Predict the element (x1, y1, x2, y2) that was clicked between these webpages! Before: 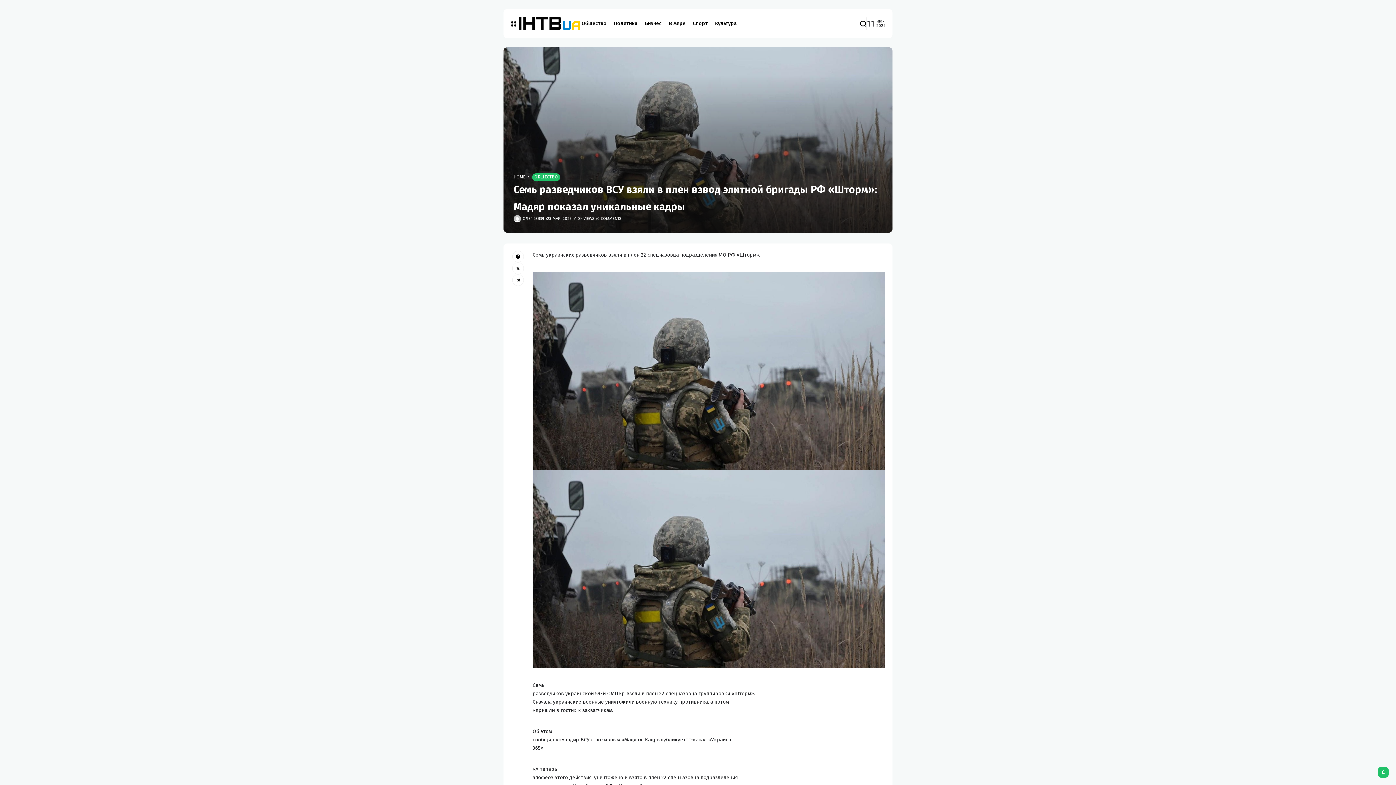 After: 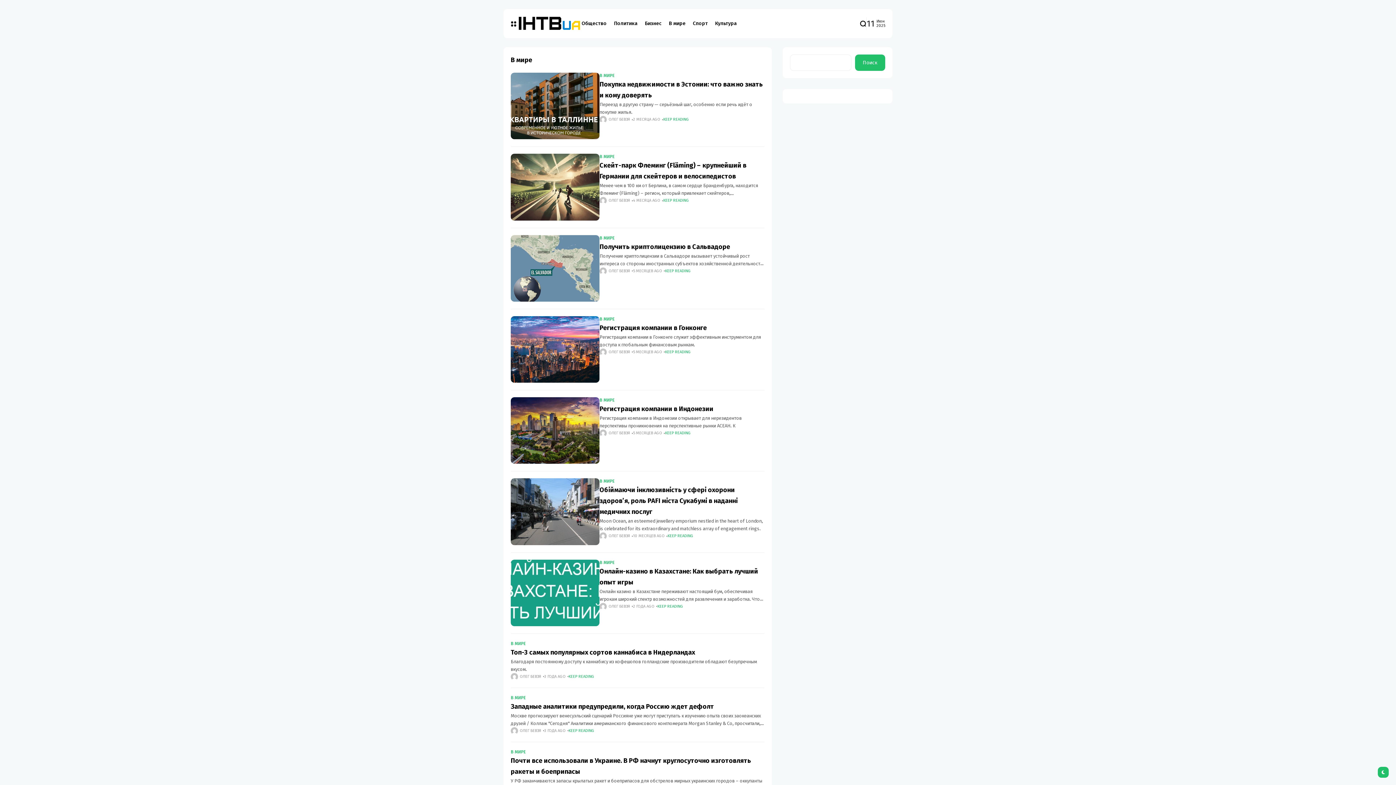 Action: label: В мире bbox: (669, 9, 685, 38)